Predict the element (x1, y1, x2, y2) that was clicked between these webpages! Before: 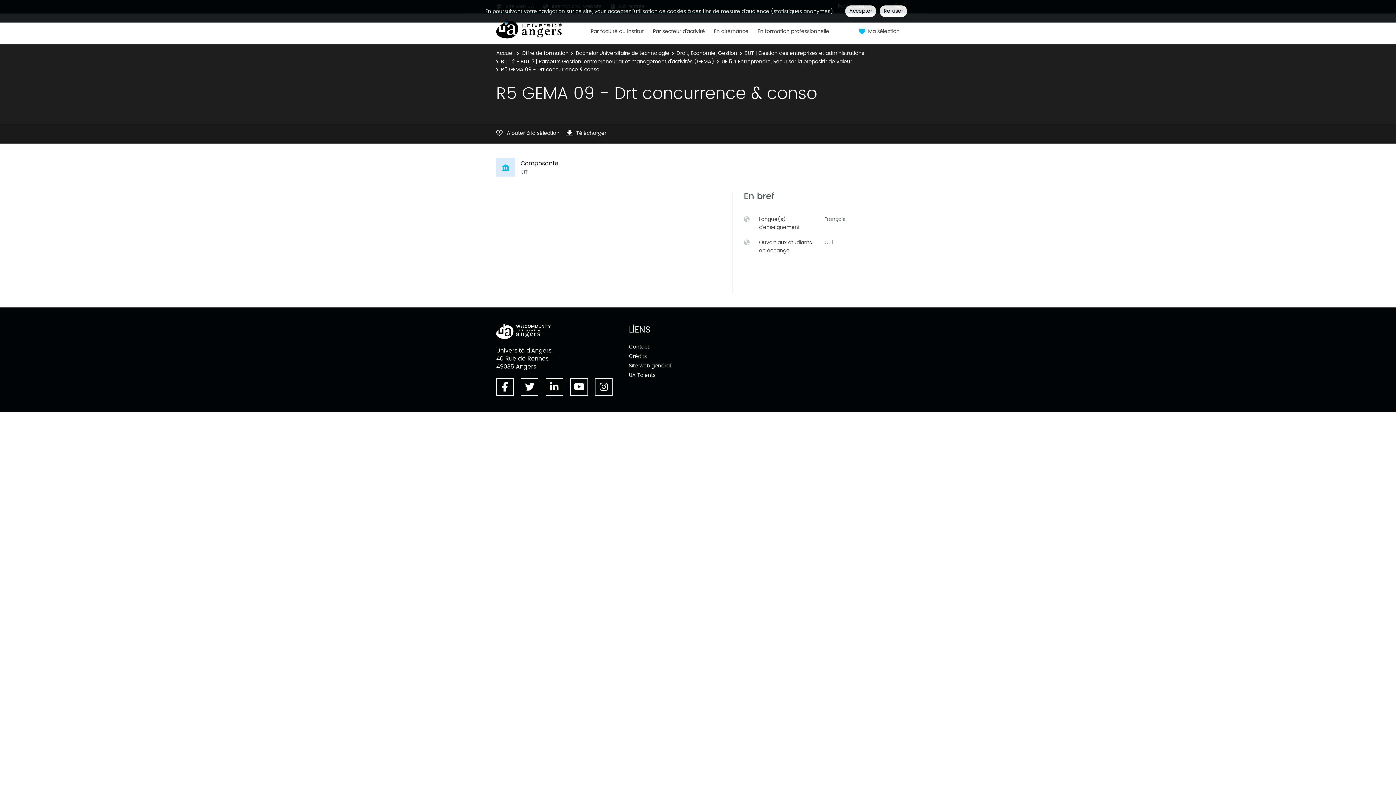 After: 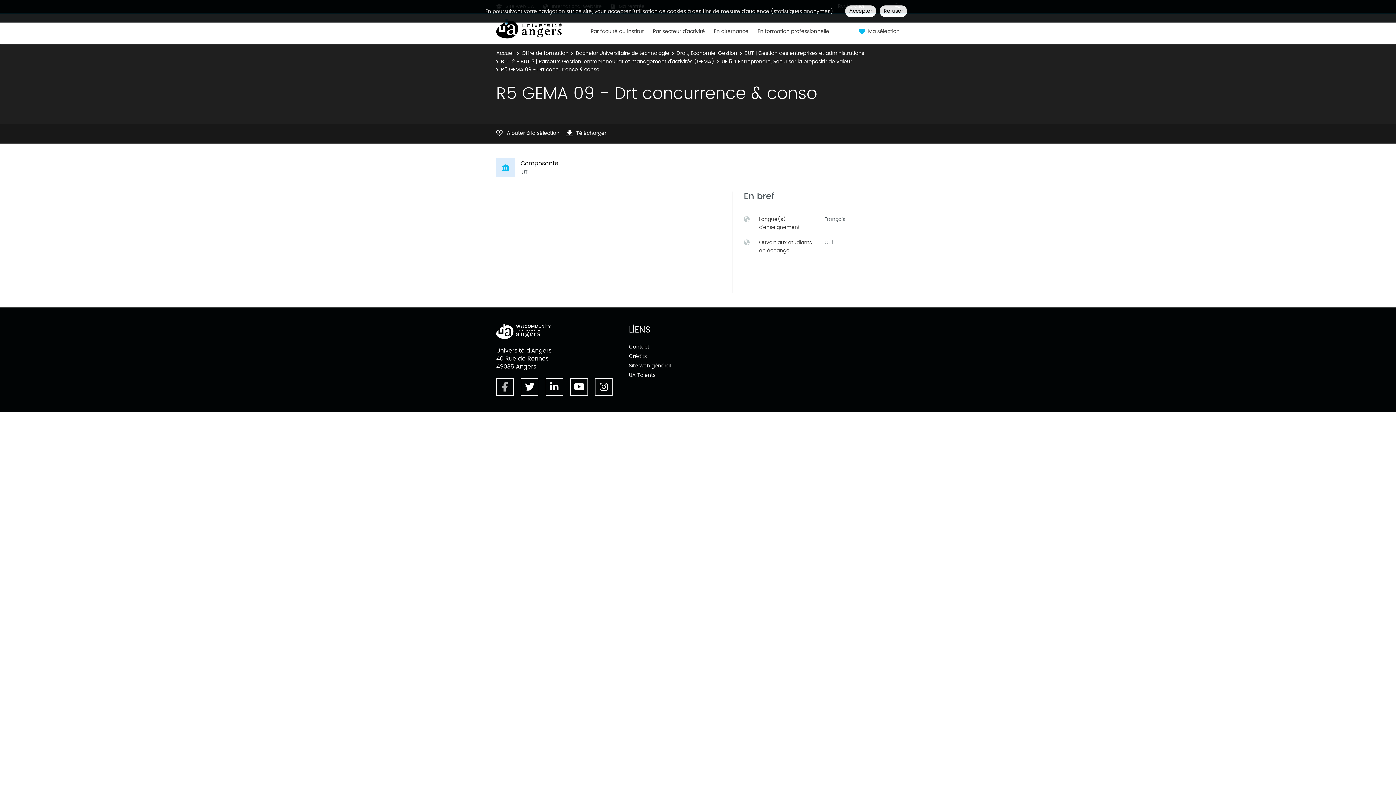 Action: bbox: (496, 378, 513, 396)